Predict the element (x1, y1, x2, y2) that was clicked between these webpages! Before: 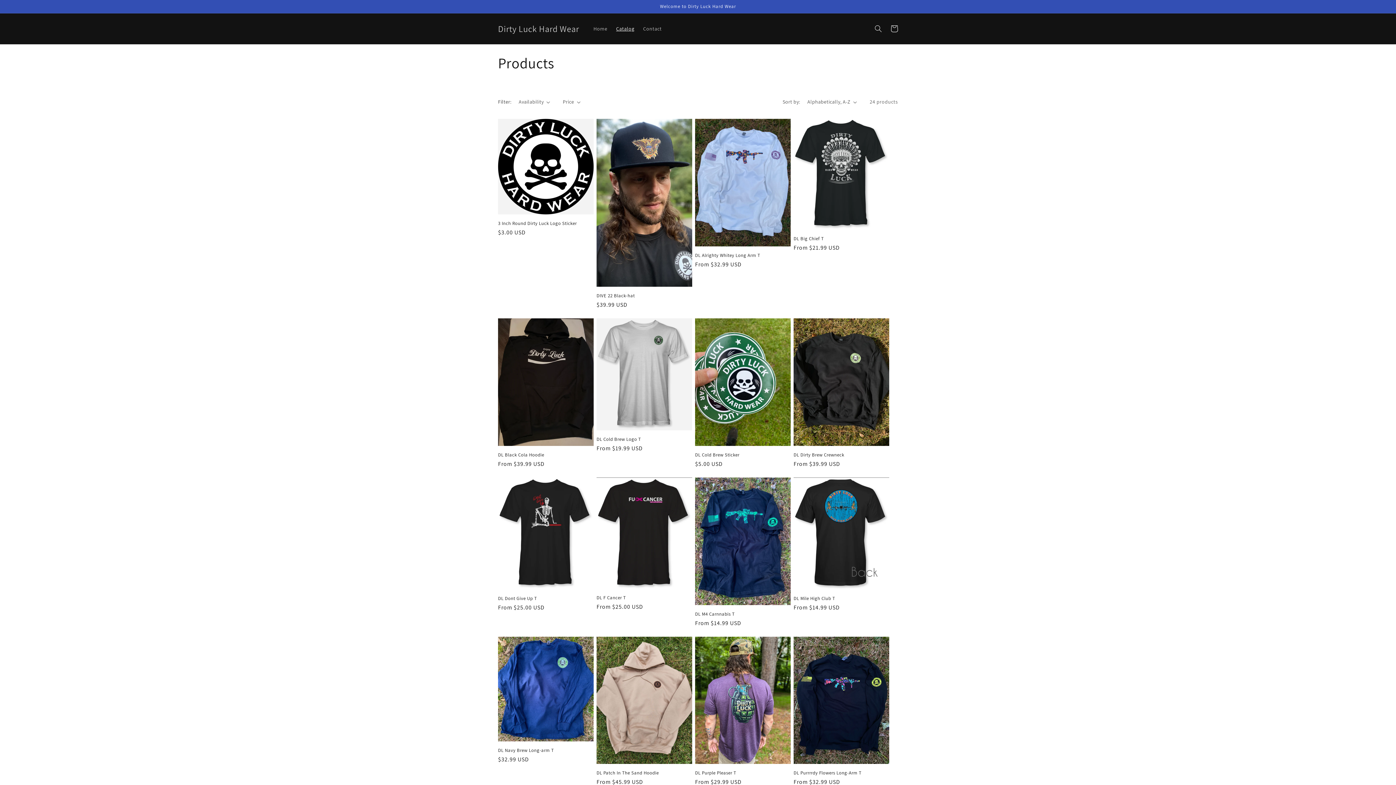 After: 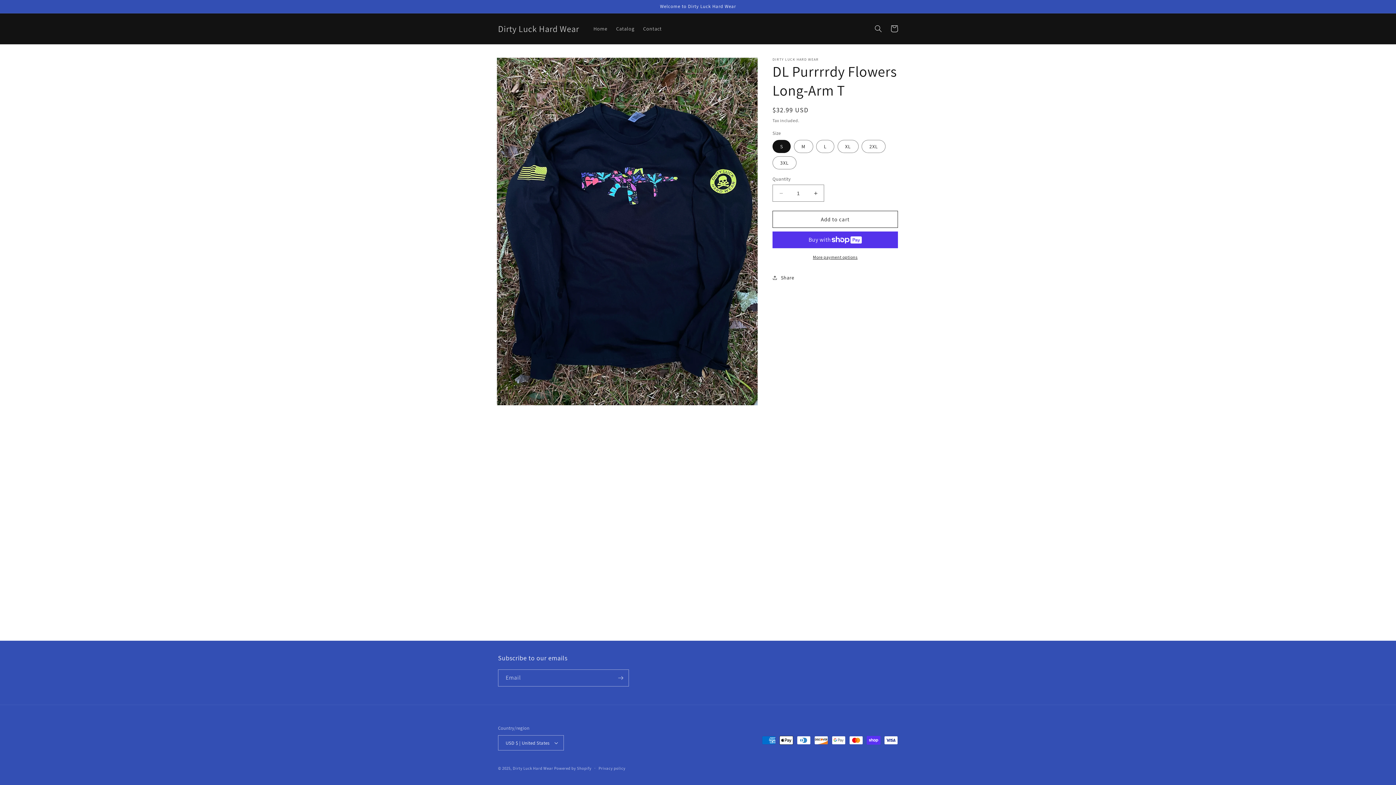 Action: bbox: (793, 770, 889, 776) label: DL Purrrrdy Flowers Long-Arm T